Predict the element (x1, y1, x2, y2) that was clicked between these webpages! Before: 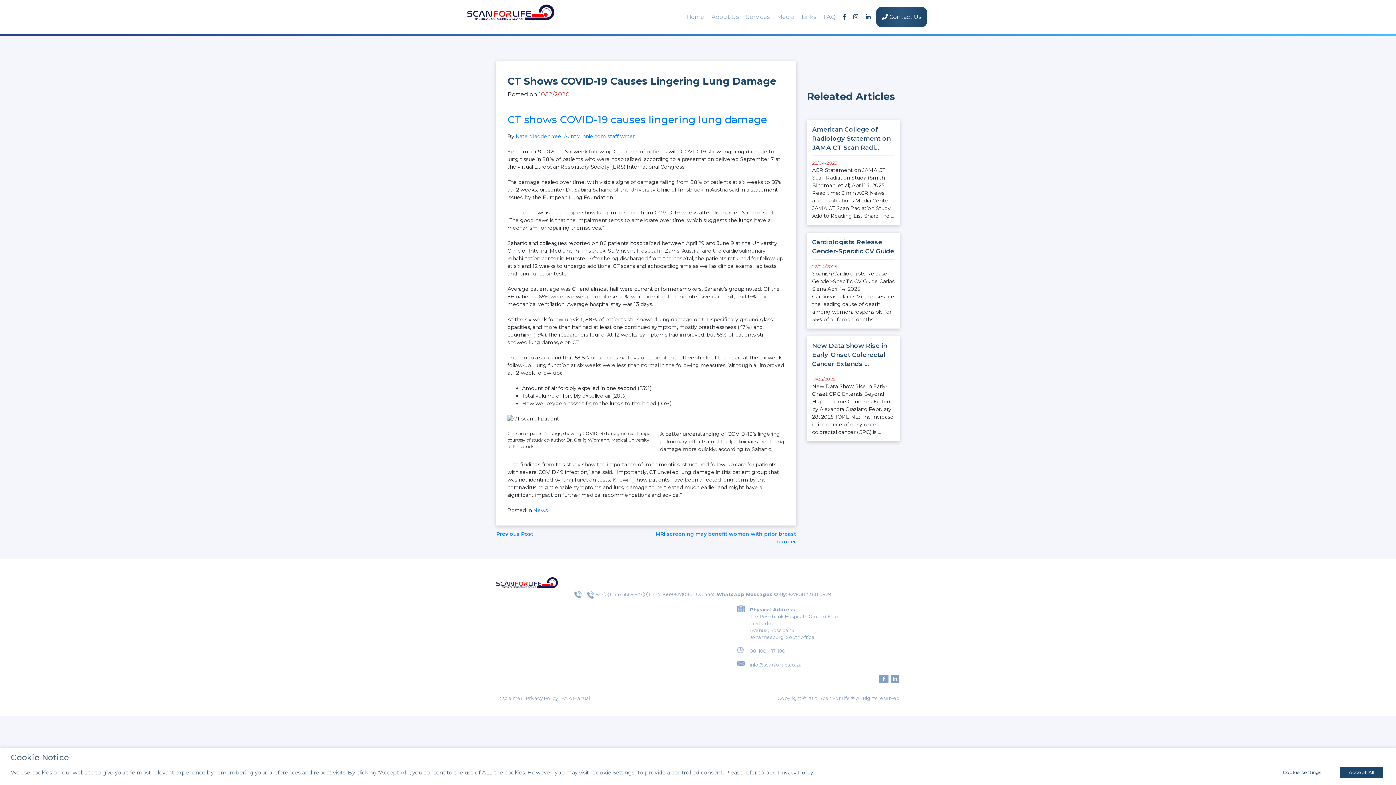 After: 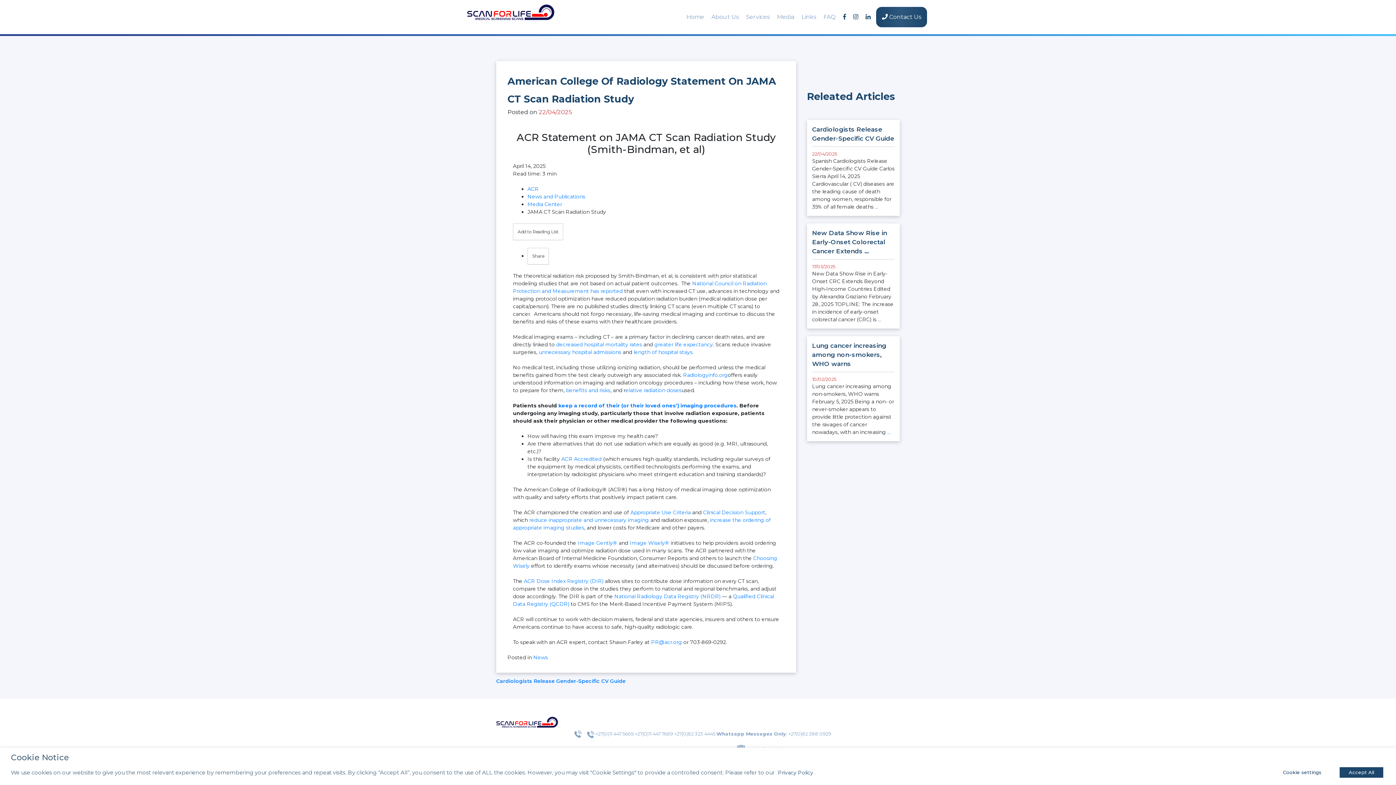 Action: label: American College of Radiology Statement on JAMA CT Scan Radi… bbox: (812, 126, 890, 151)